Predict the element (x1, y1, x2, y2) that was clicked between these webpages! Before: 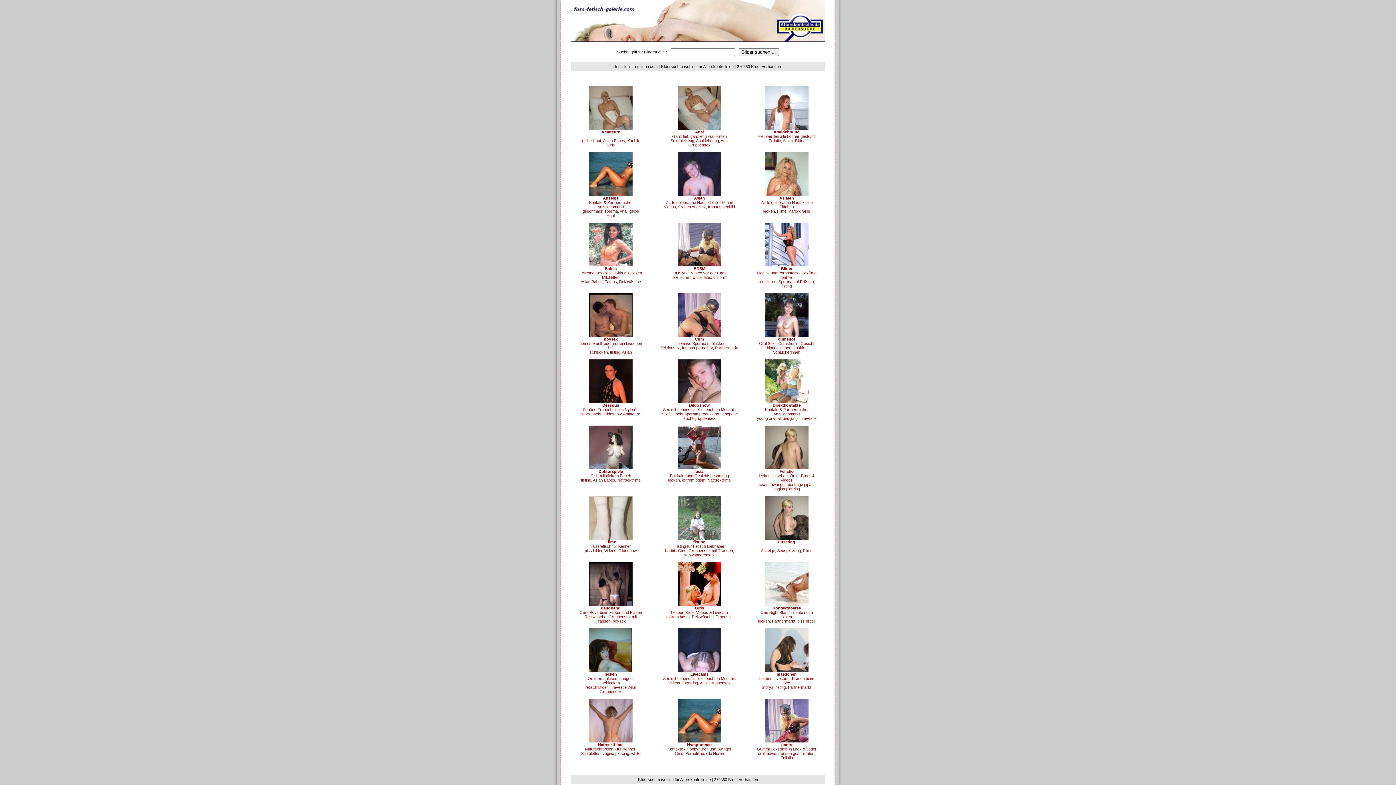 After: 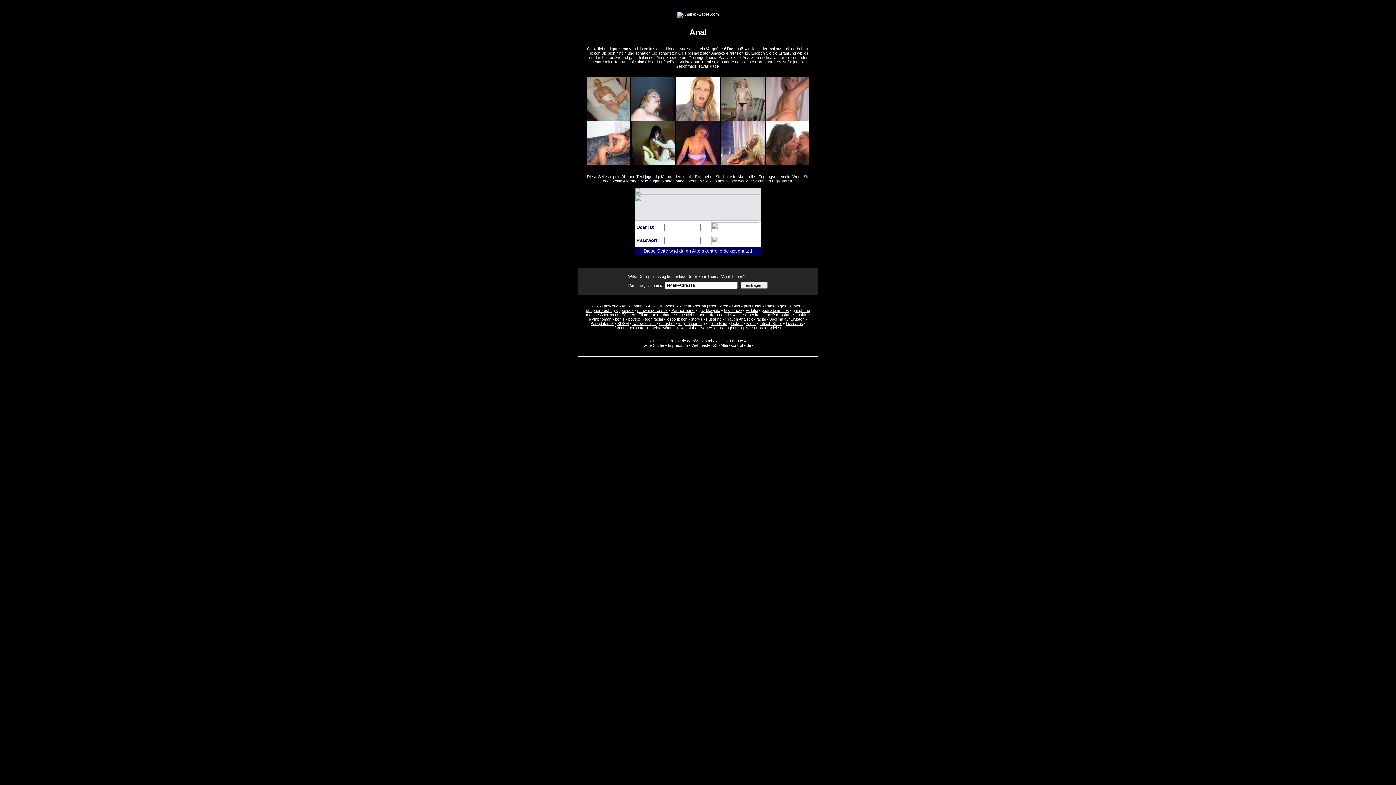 Action: bbox: (670, 129, 728, 147) label: Anal
Ganz tief, ganz eng von Hinten
Sexspielzeug, Analdehnung, Anal Gruppensex